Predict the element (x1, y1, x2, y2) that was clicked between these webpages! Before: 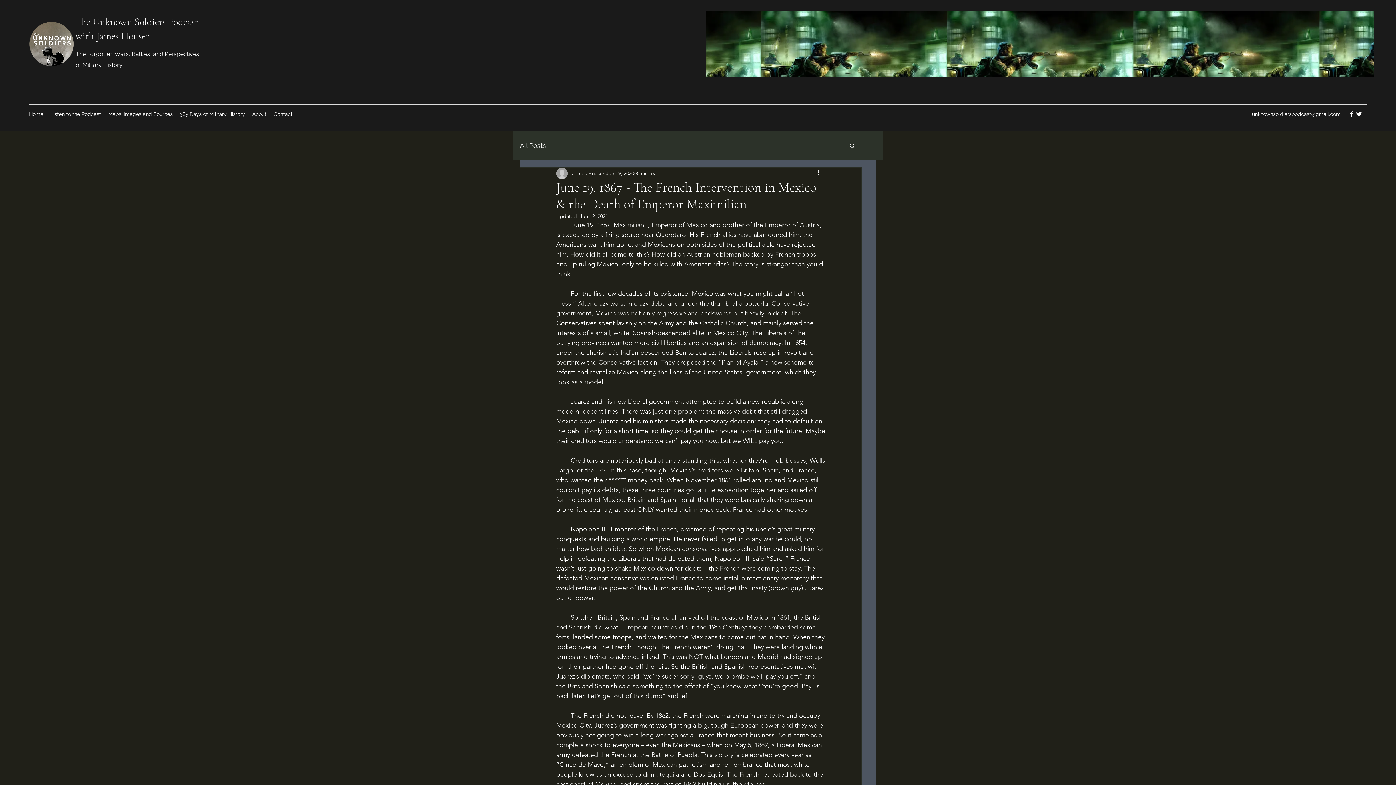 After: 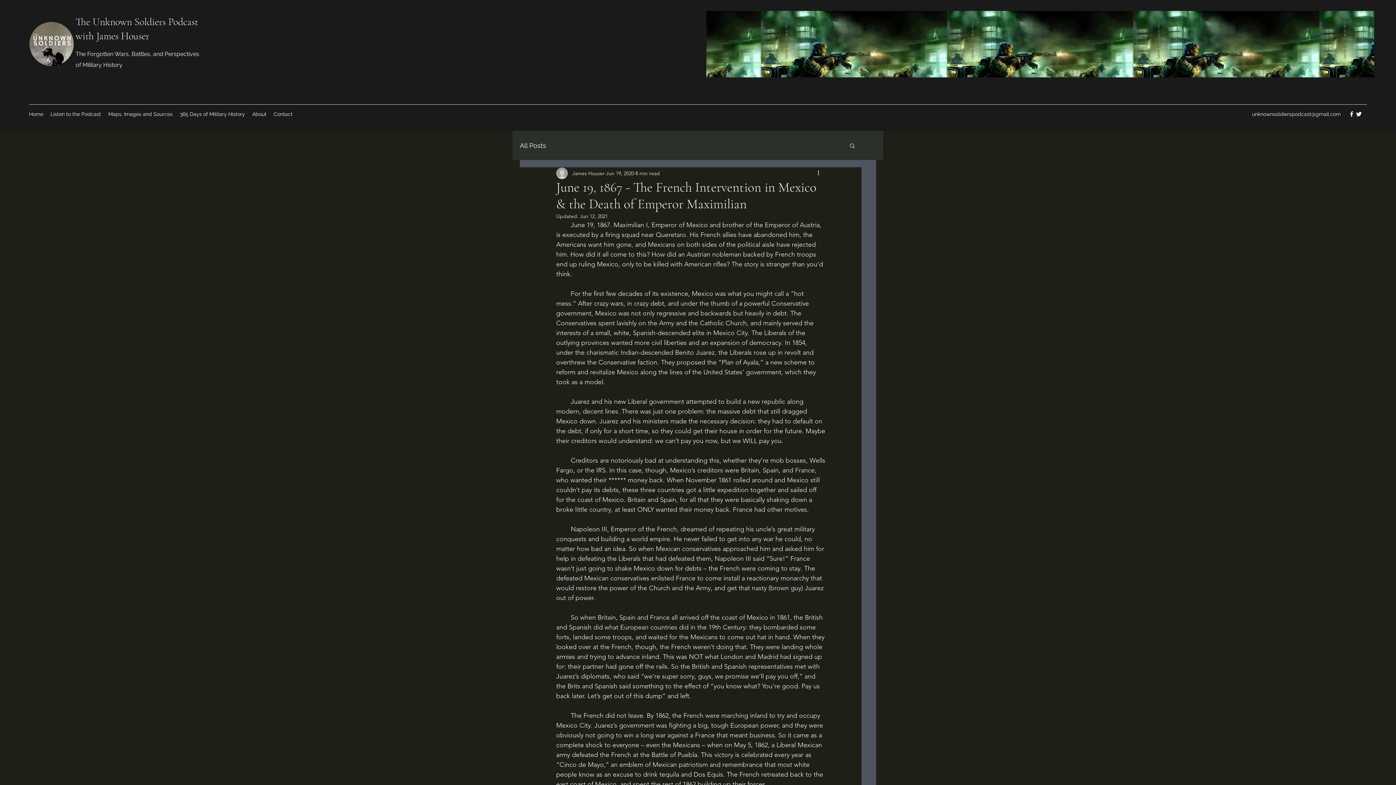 Action: bbox: (849, 142, 856, 148) label: Search